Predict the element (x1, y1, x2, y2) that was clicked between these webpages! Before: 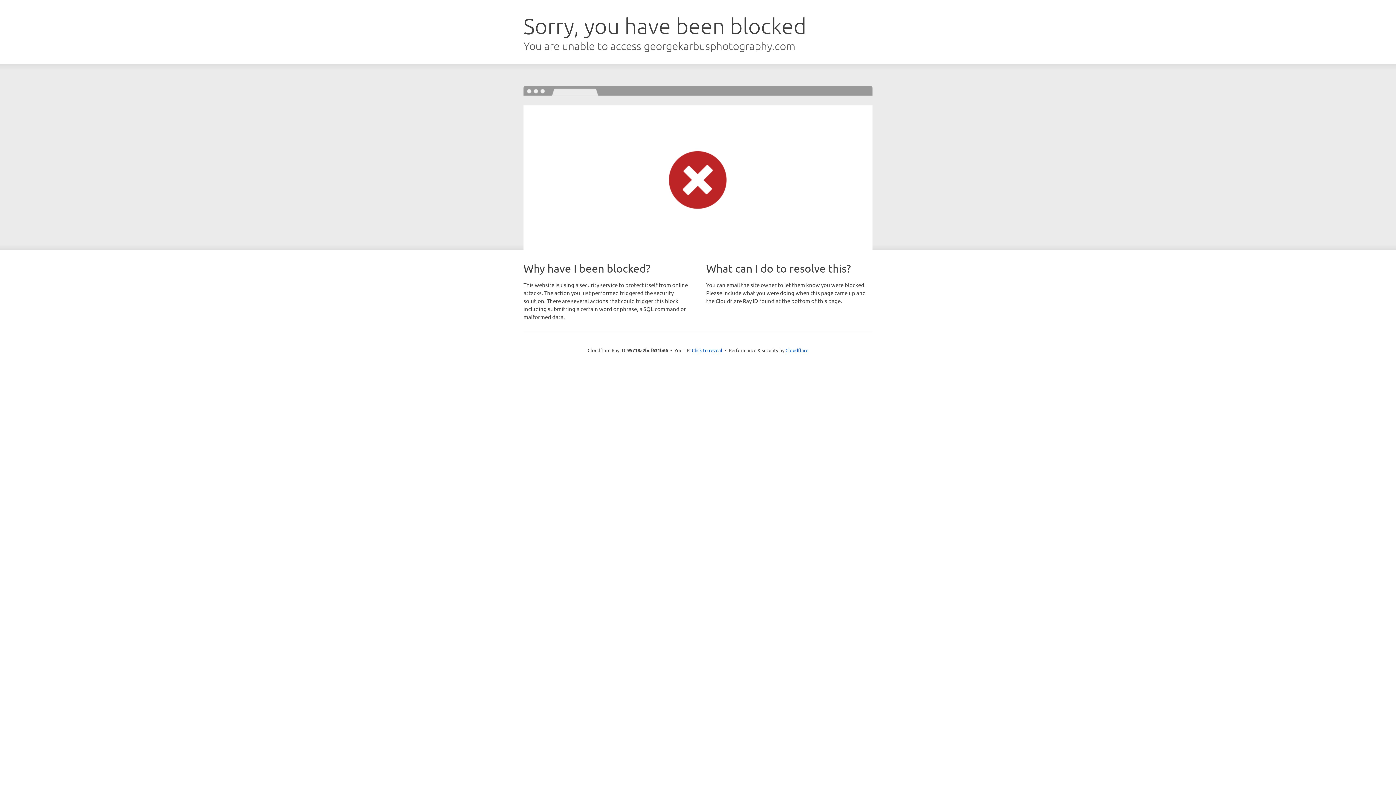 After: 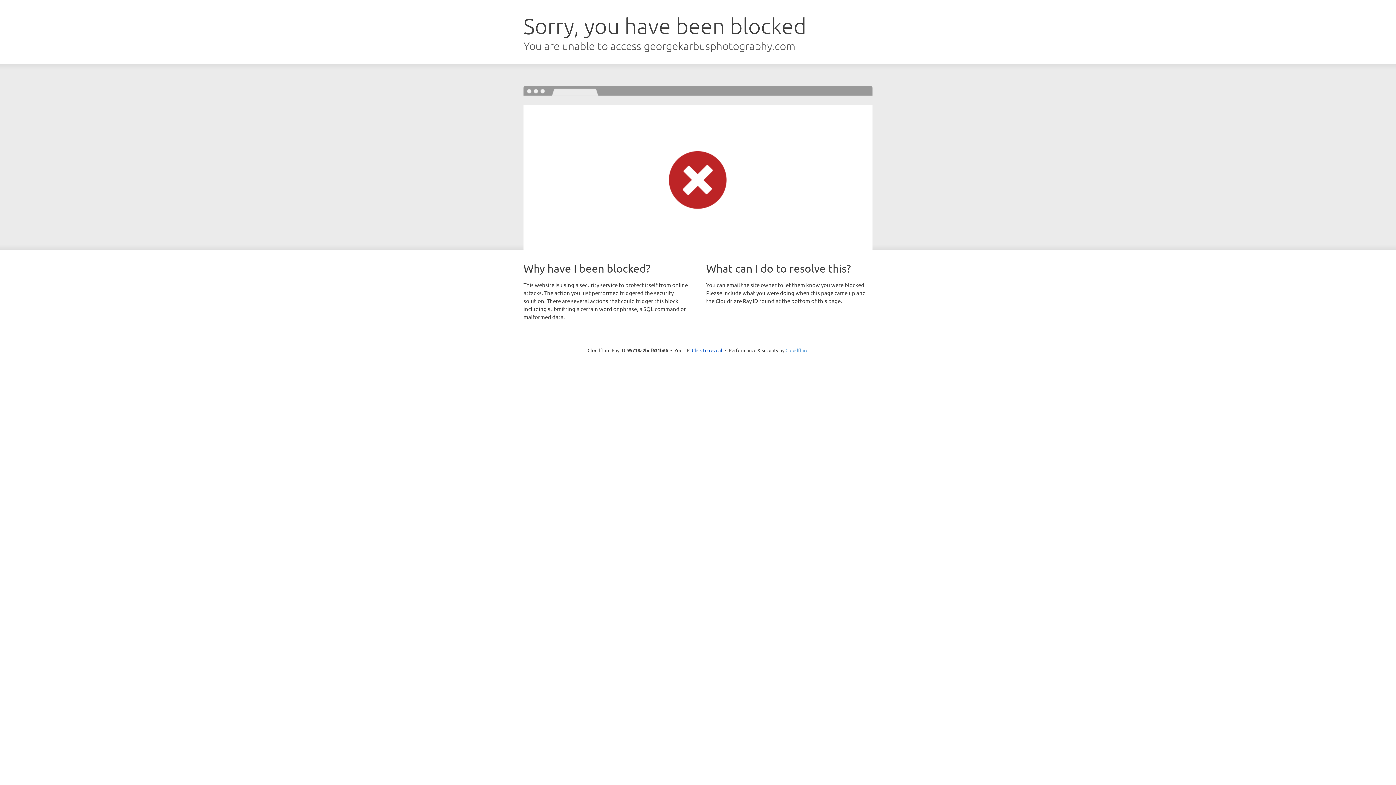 Action: bbox: (785, 347, 808, 353) label: Cloudflare